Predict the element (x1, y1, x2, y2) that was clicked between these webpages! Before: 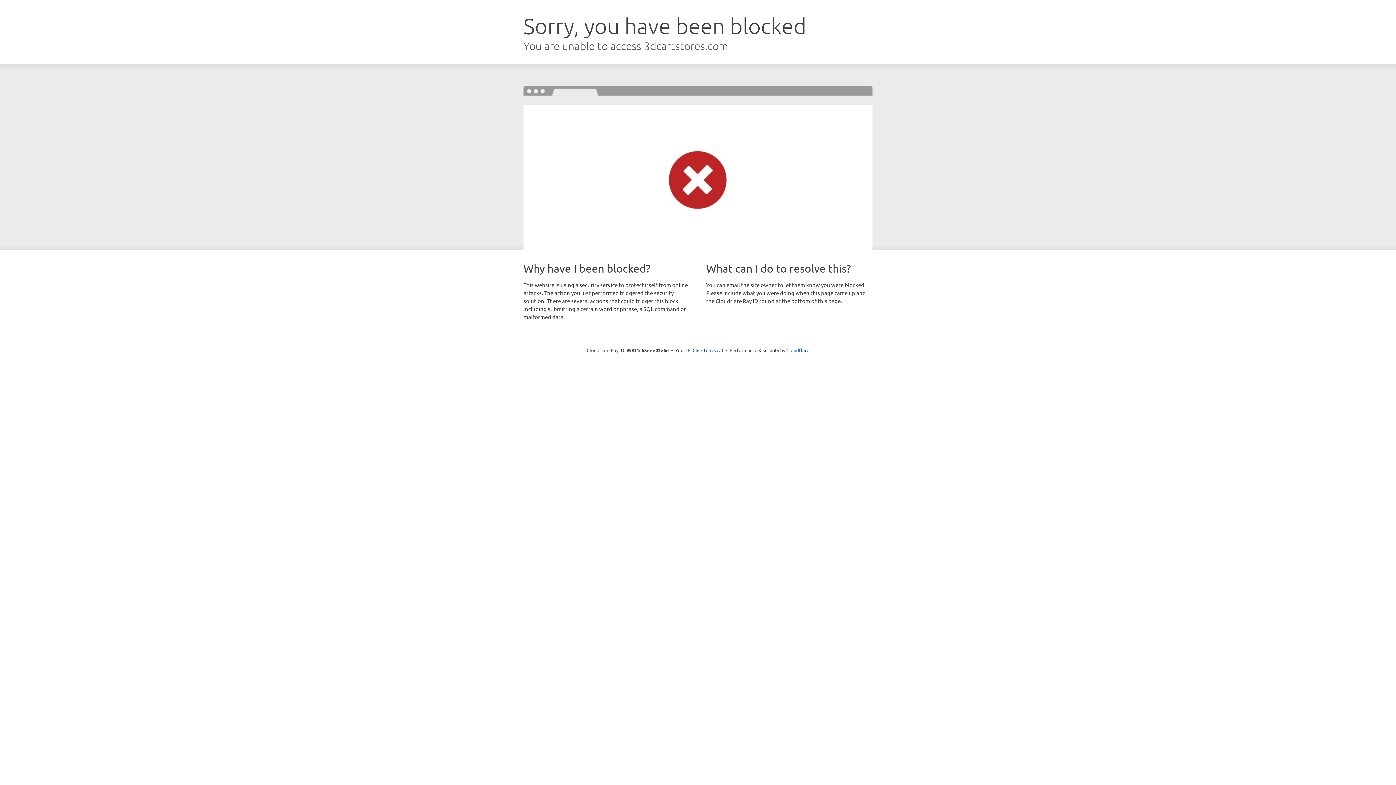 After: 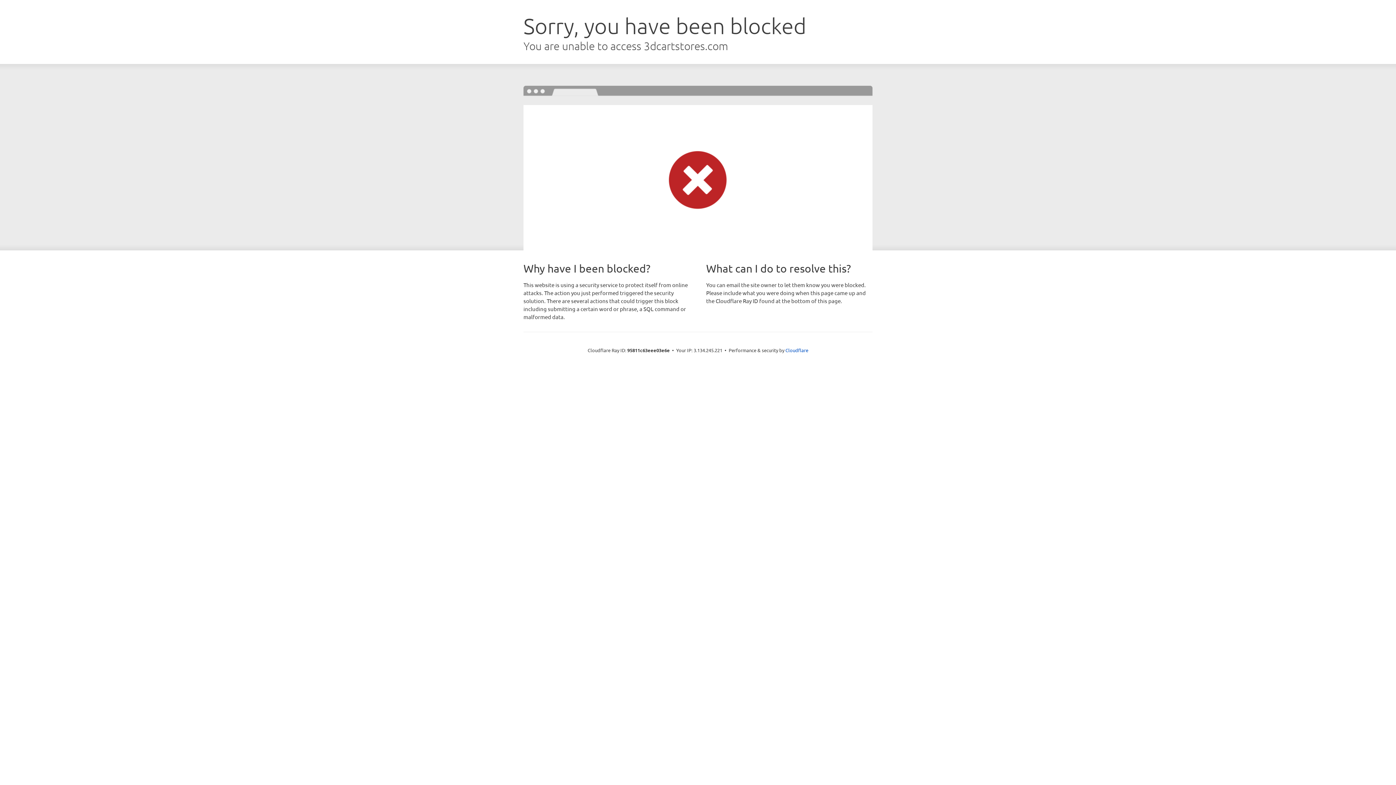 Action: bbox: (692, 346, 723, 353) label: Click to reveal